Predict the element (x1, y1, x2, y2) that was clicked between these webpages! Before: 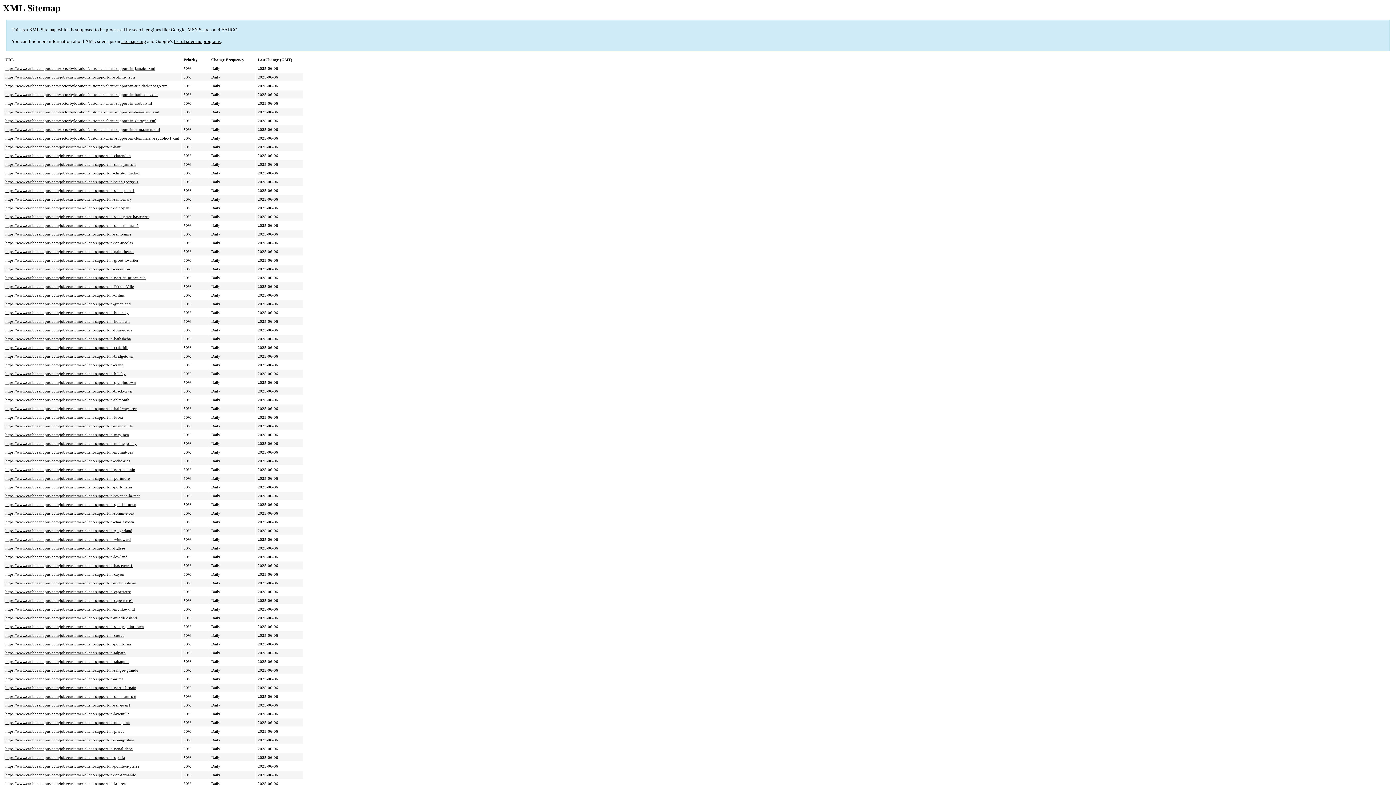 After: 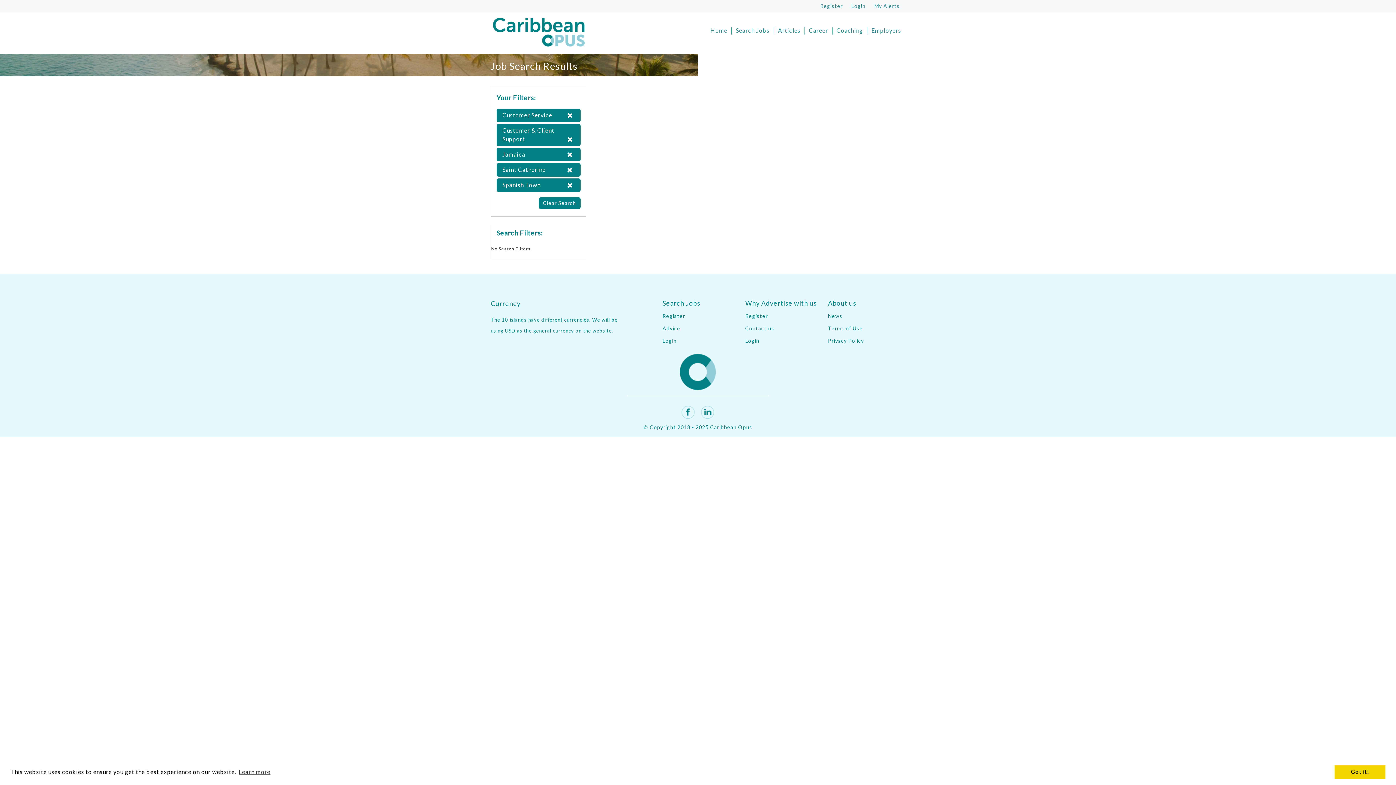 Action: bbox: (5, 502, 136, 507) label: https://www.caribbeanopus.com/jobs/customer-client-support-in-spanish-town